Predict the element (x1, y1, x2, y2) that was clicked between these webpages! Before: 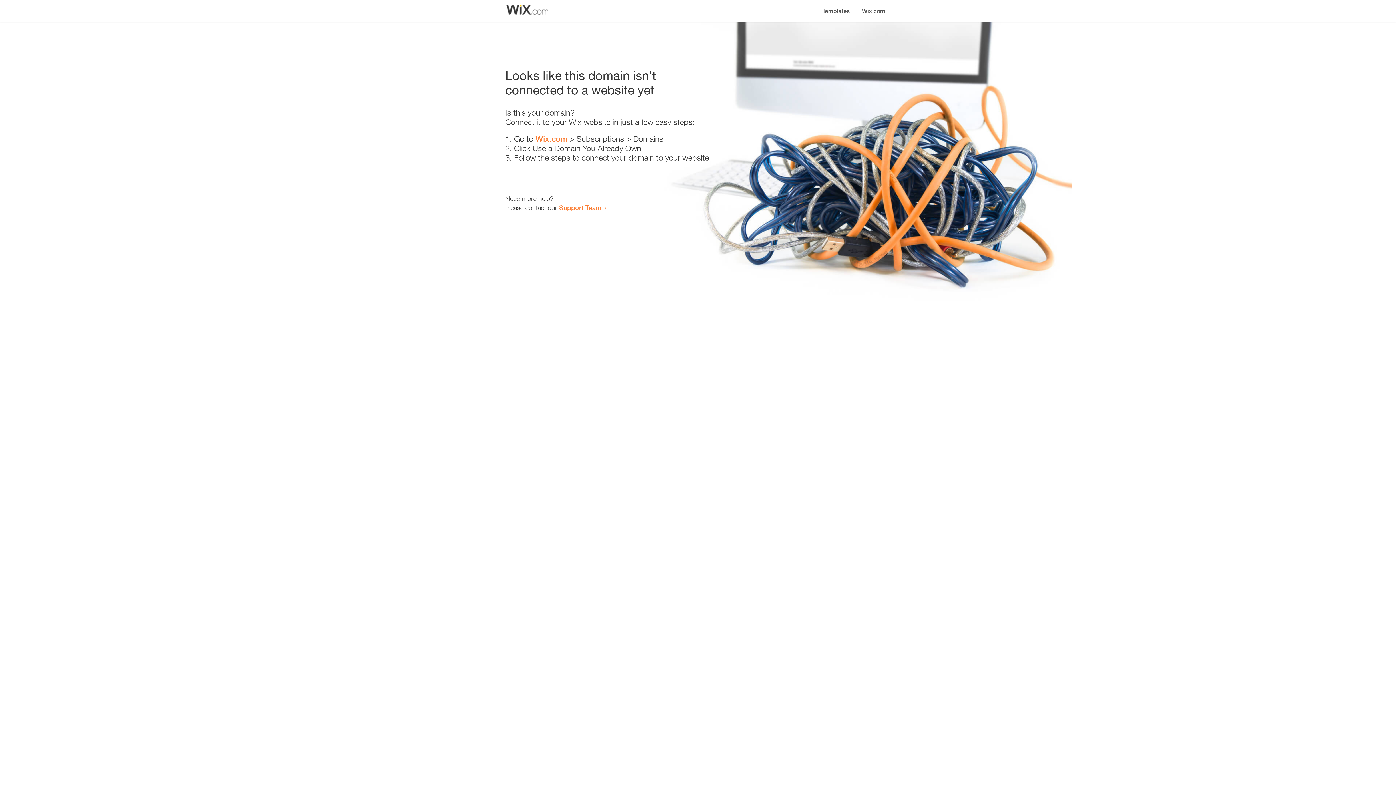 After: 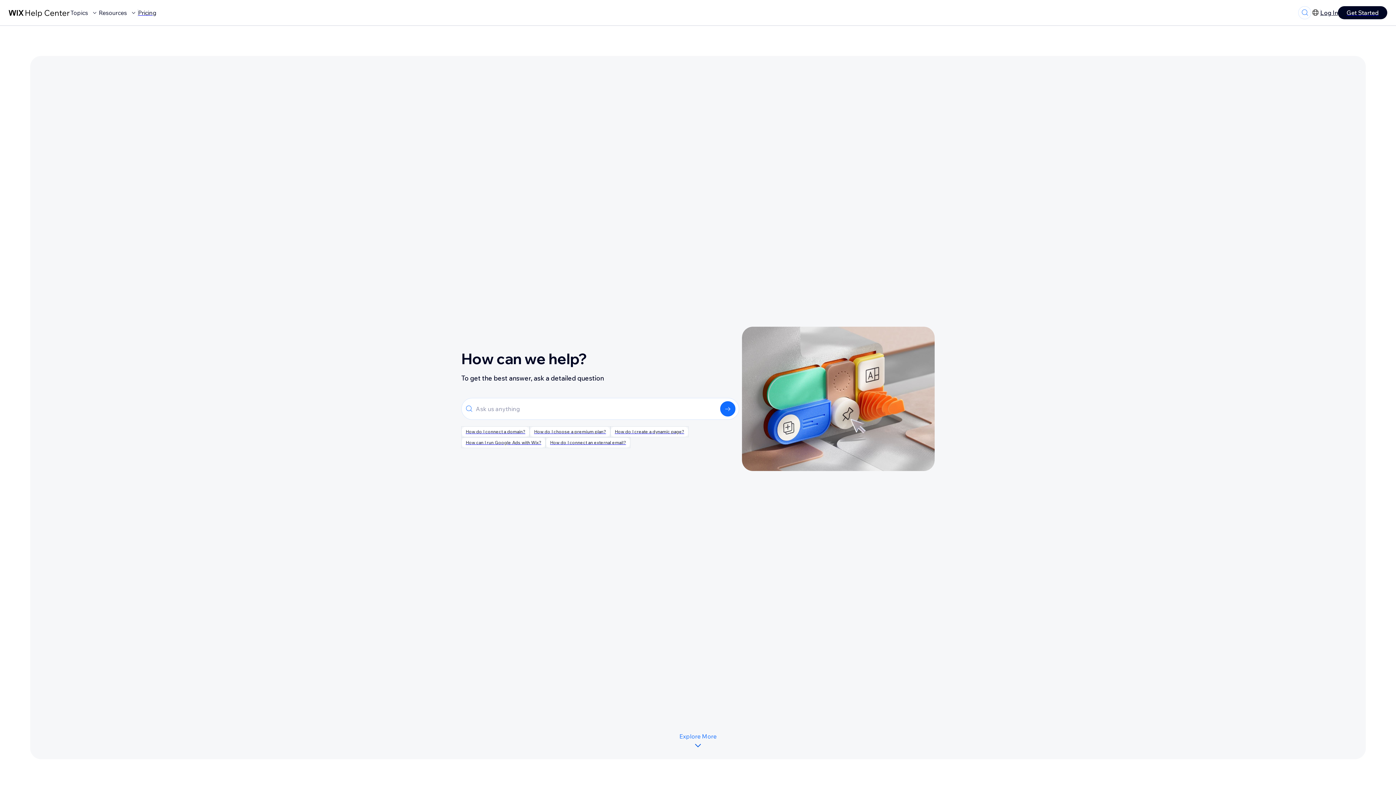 Action: bbox: (559, 203, 601, 211) label: Support Team